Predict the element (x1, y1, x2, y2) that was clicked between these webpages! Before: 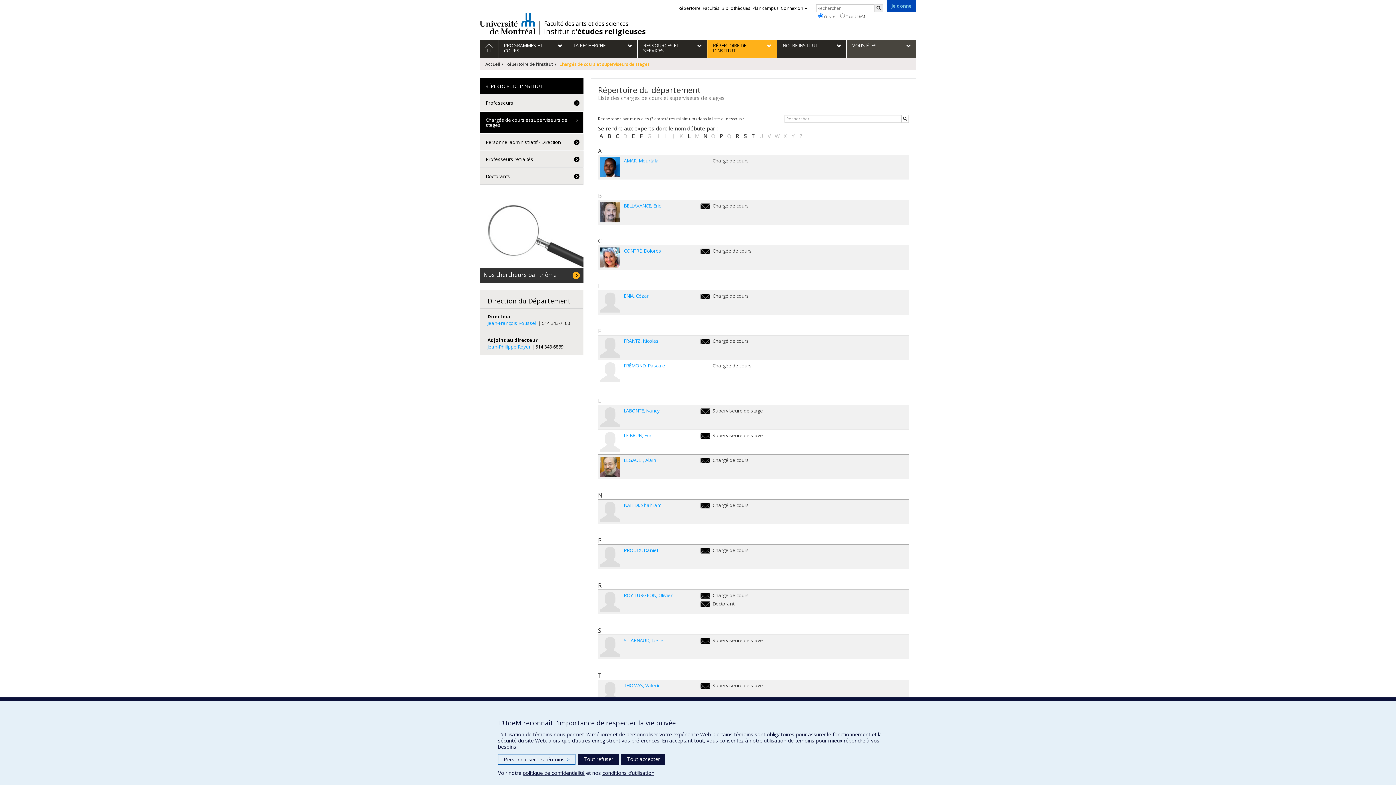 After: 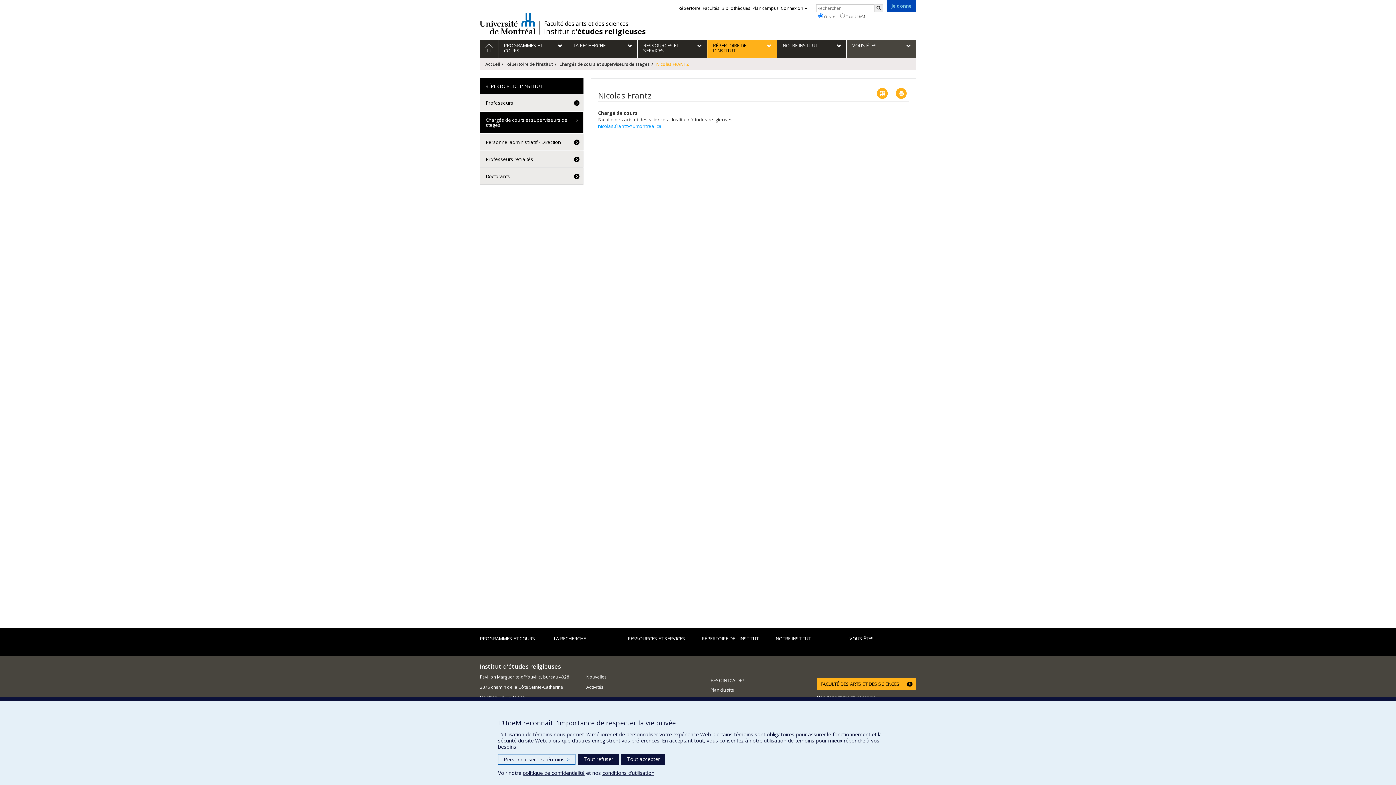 Action: label: FRANTZ Nicolas bbox: (624, 337, 658, 344)